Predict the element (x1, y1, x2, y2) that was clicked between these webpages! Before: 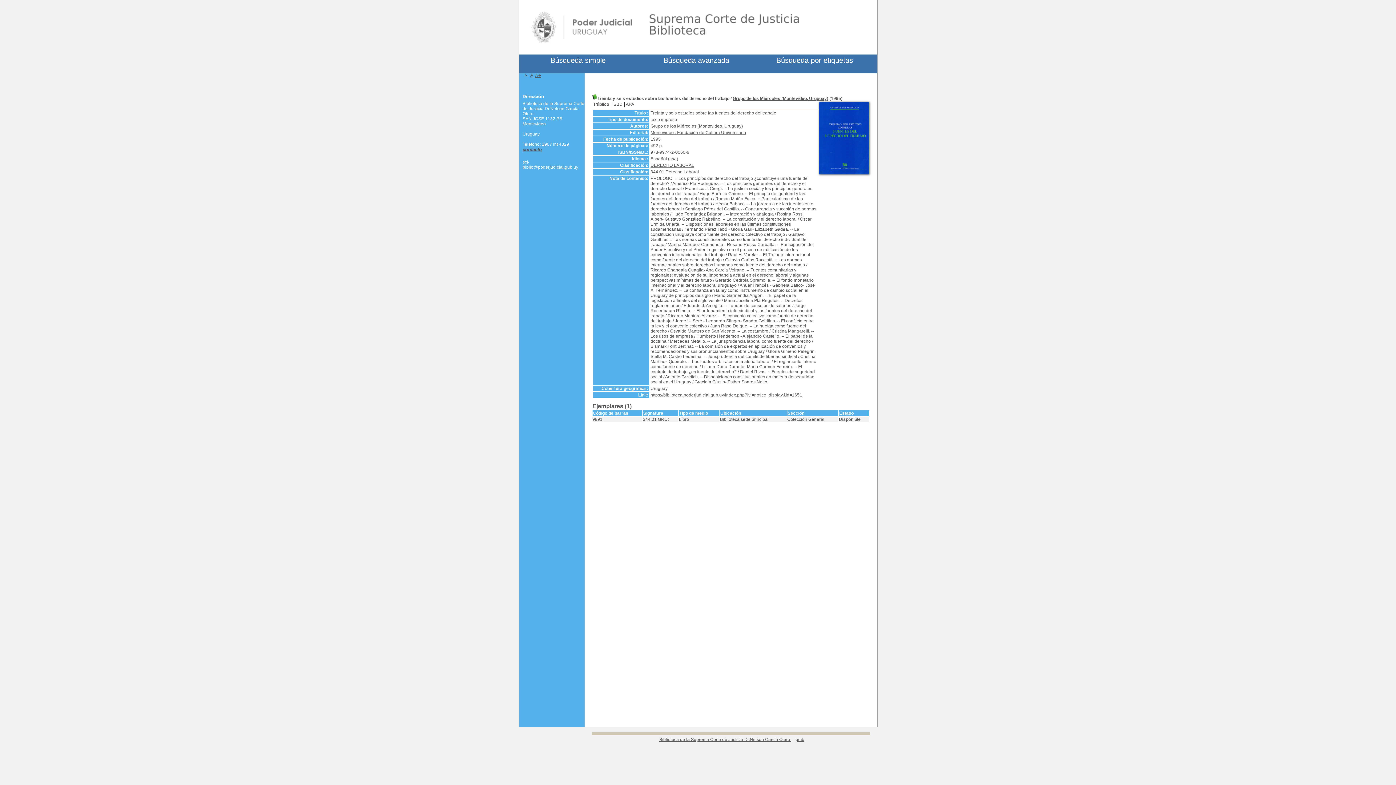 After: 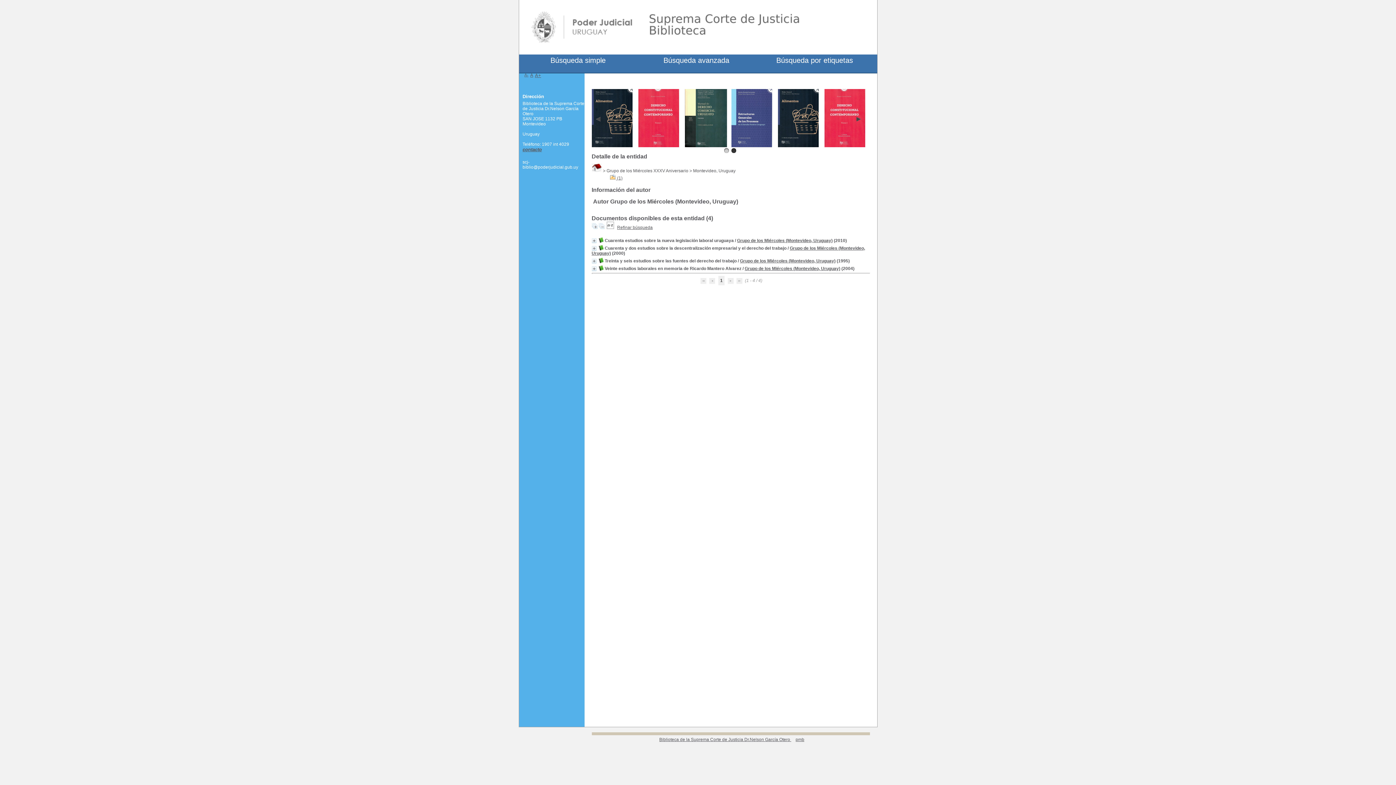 Action: label: Grupo de los Miércoles (Montevideo, Uruguay) bbox: (650, 123, 743, 128)